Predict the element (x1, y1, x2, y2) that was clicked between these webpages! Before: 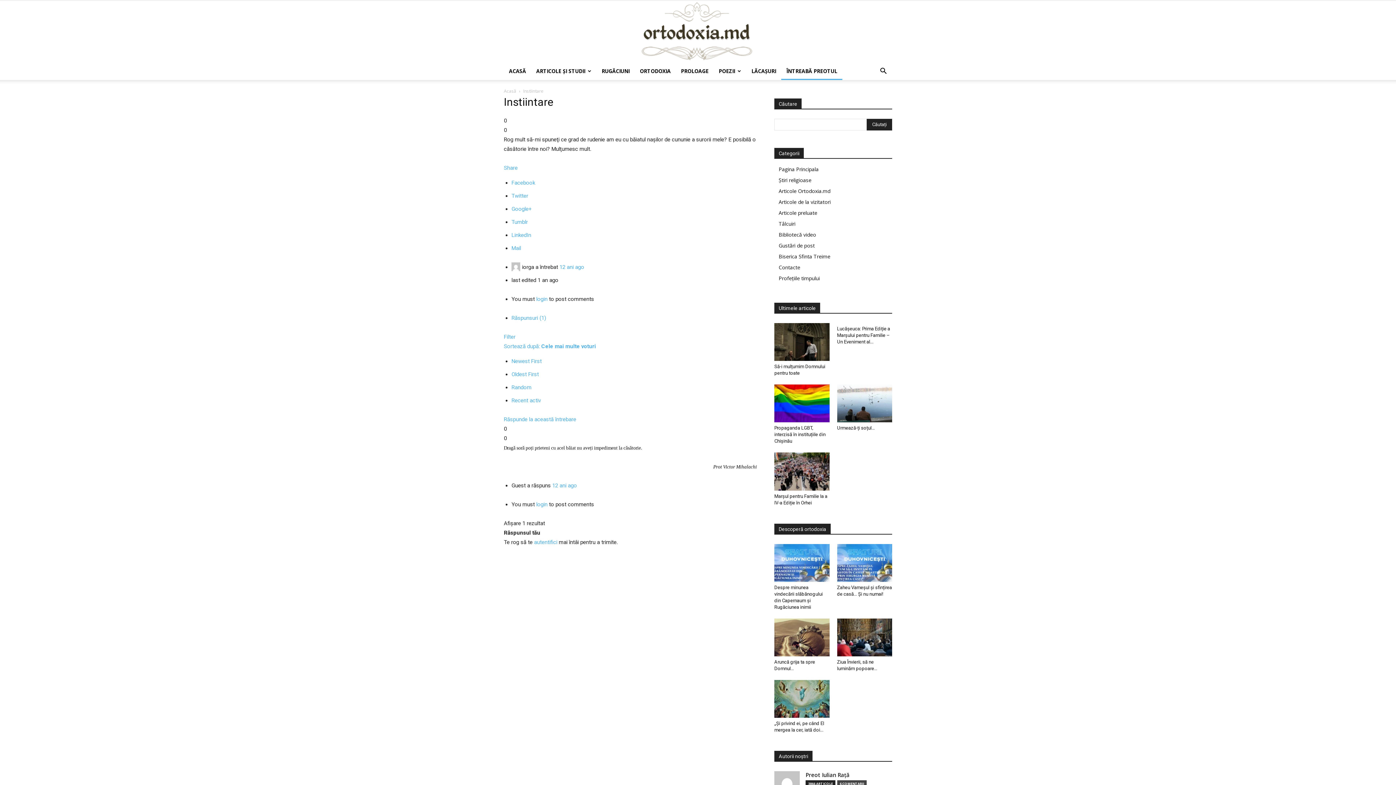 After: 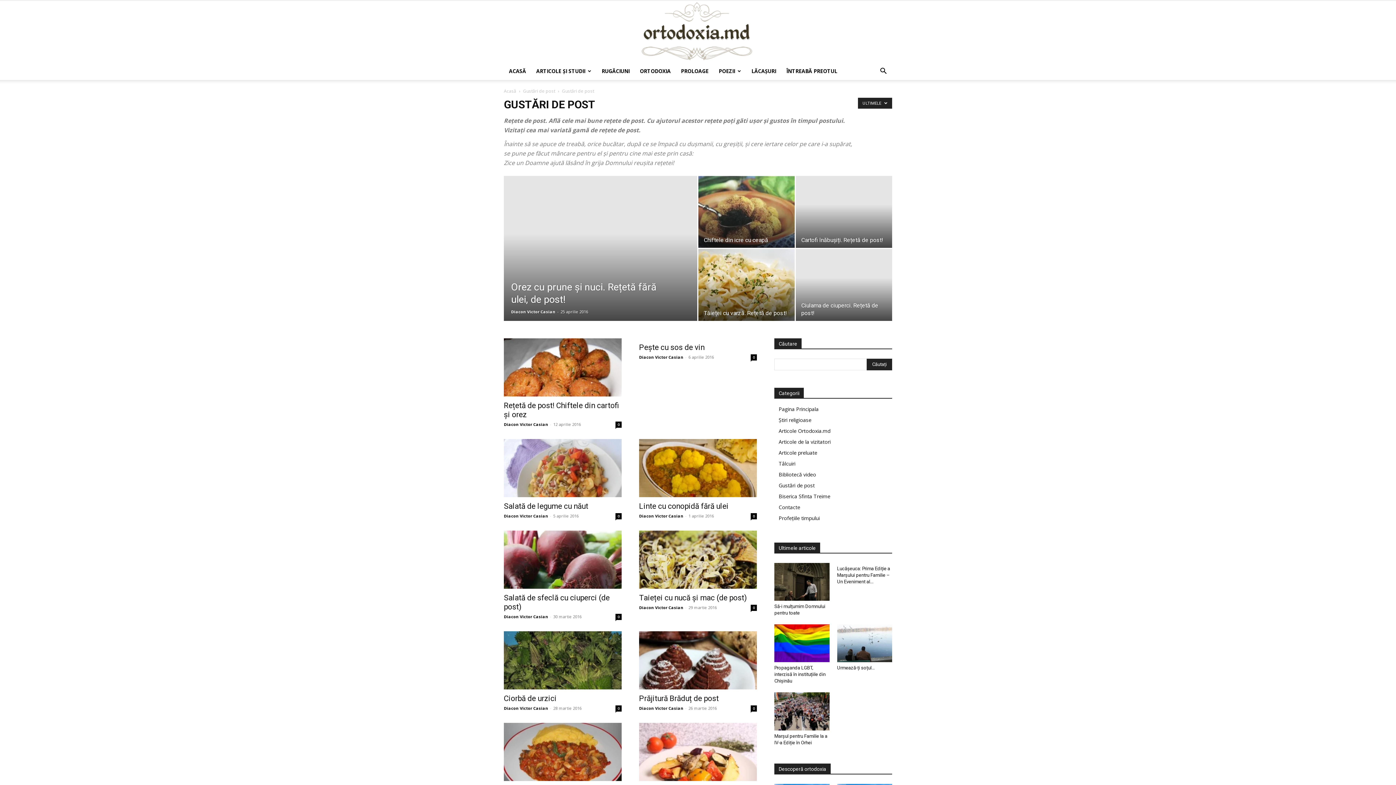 Action: label: Gustări de post bbox: (778, 242, 814, 249)